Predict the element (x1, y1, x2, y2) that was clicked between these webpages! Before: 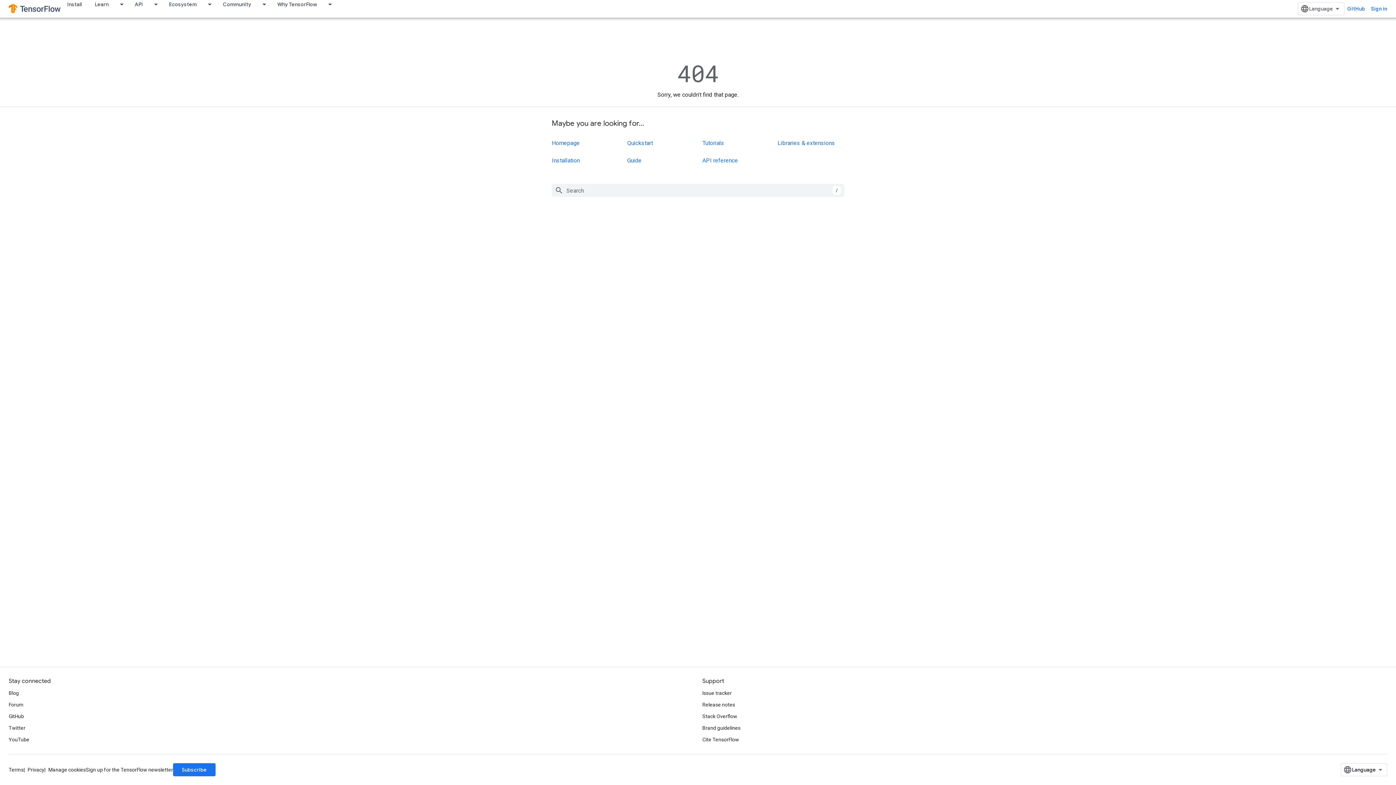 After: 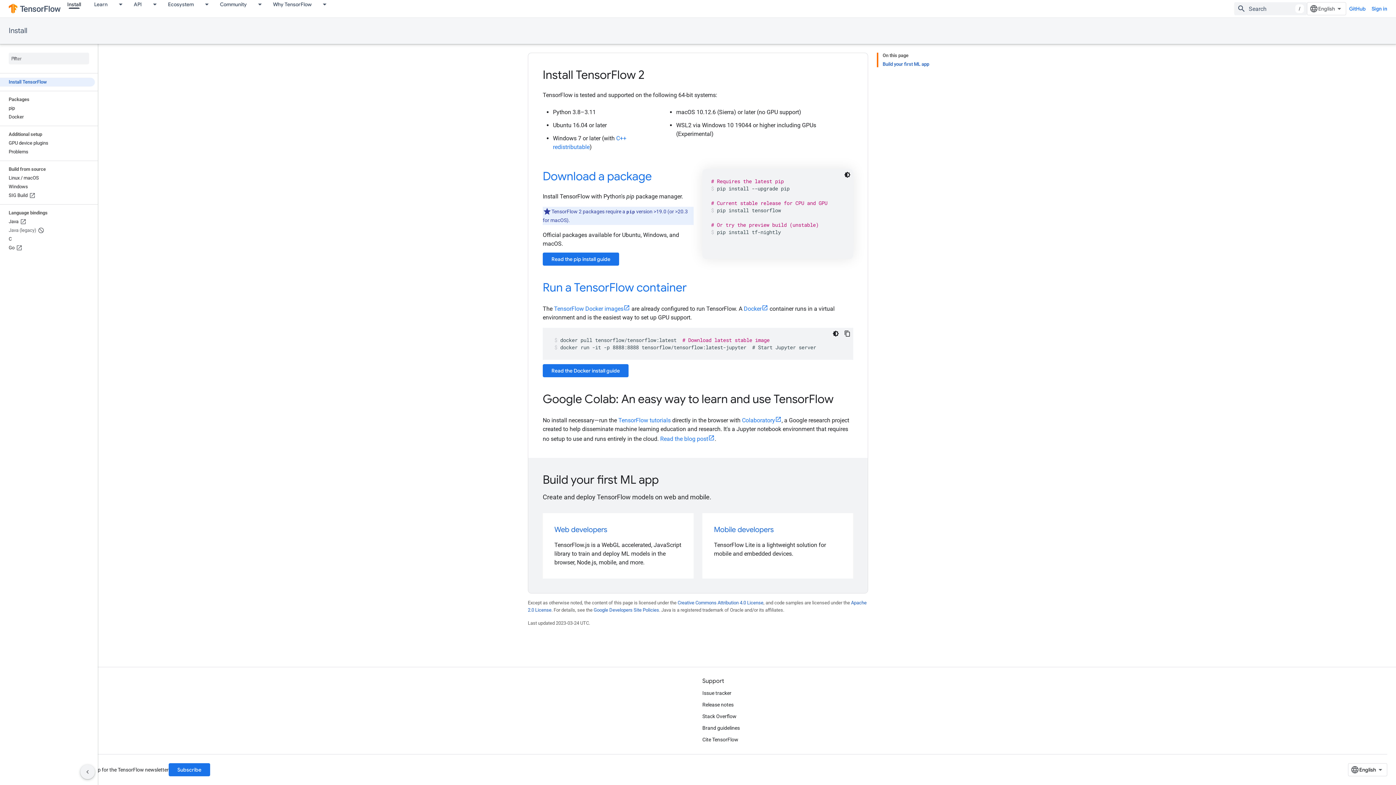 Action: label: Installation bbox: (552, 157, 580, 164)